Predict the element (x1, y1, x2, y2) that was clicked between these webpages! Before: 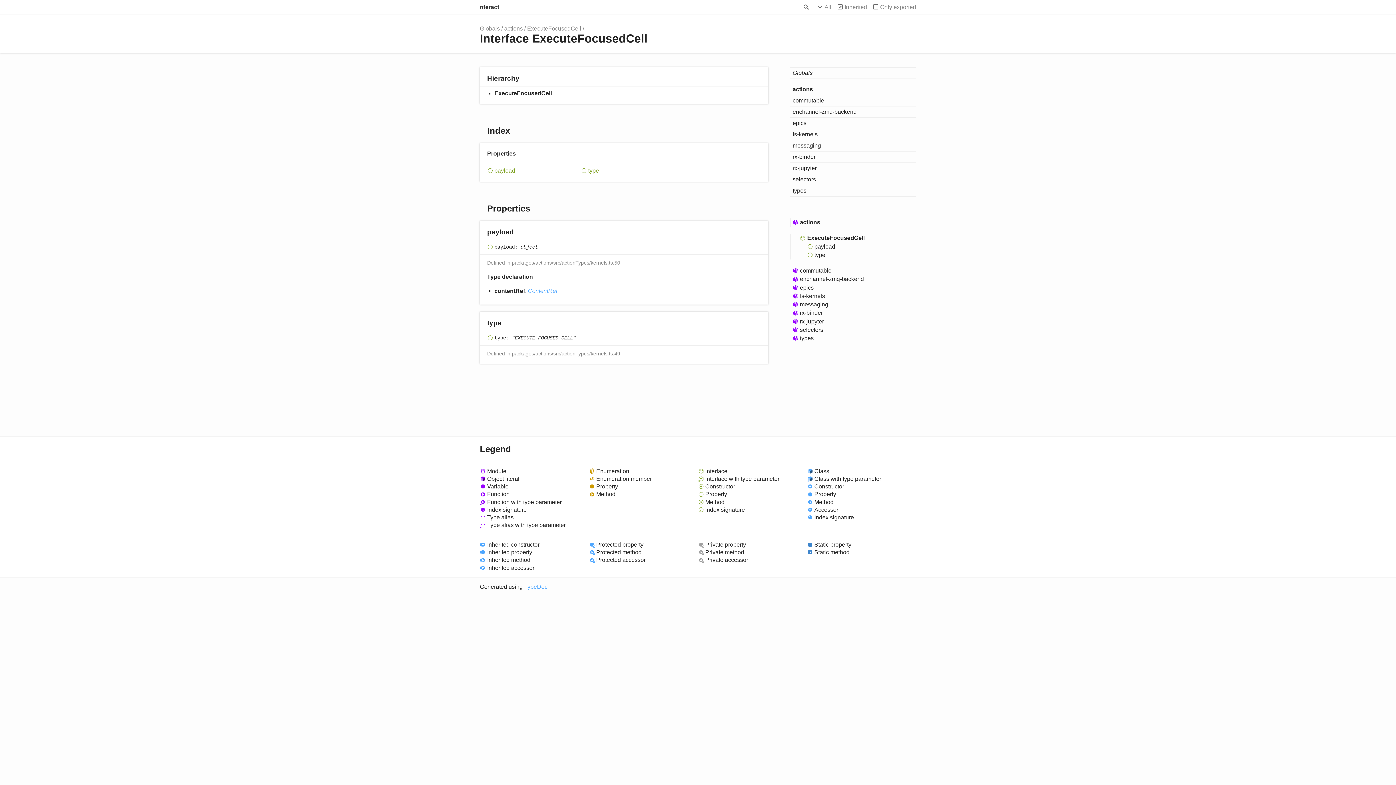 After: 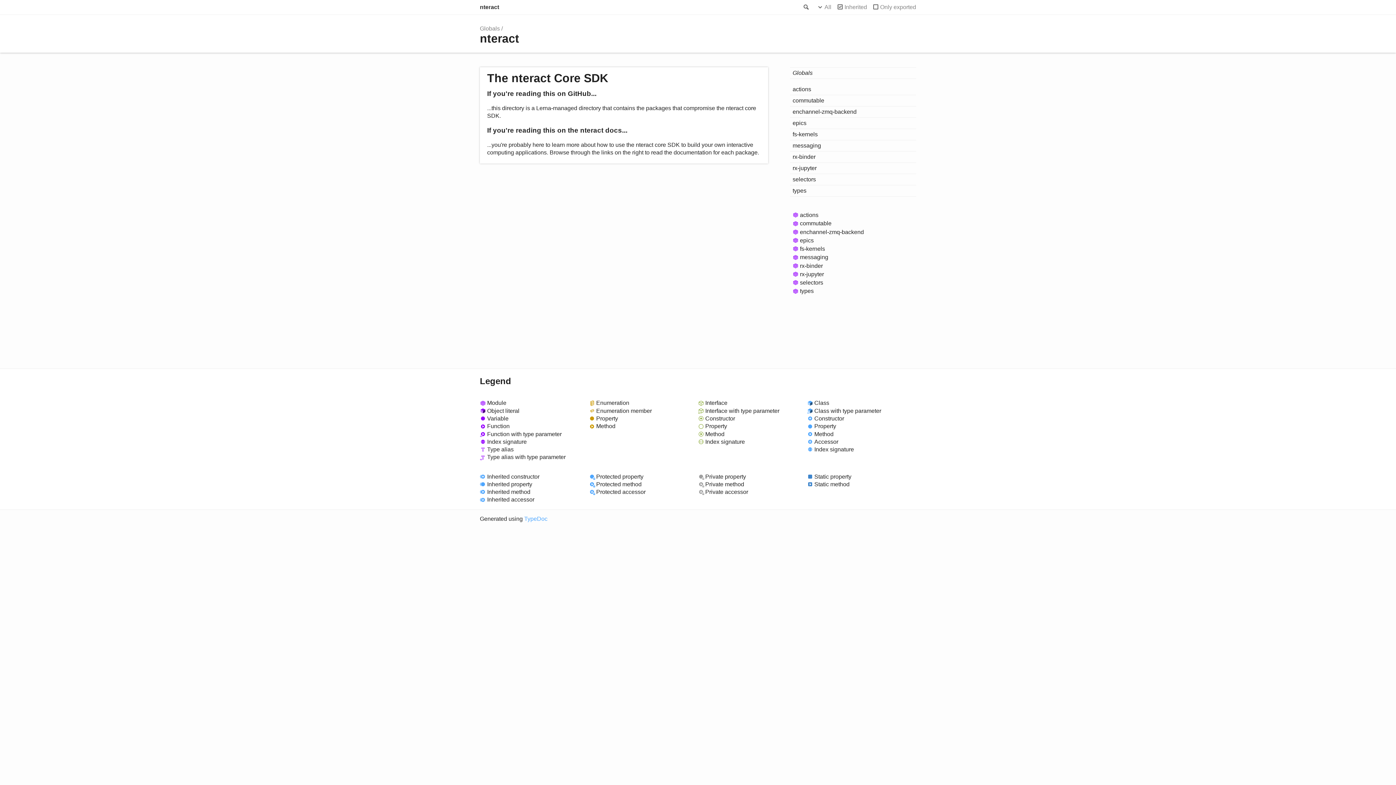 Action: label: nteract bbox: (480, 4, 499, 10)